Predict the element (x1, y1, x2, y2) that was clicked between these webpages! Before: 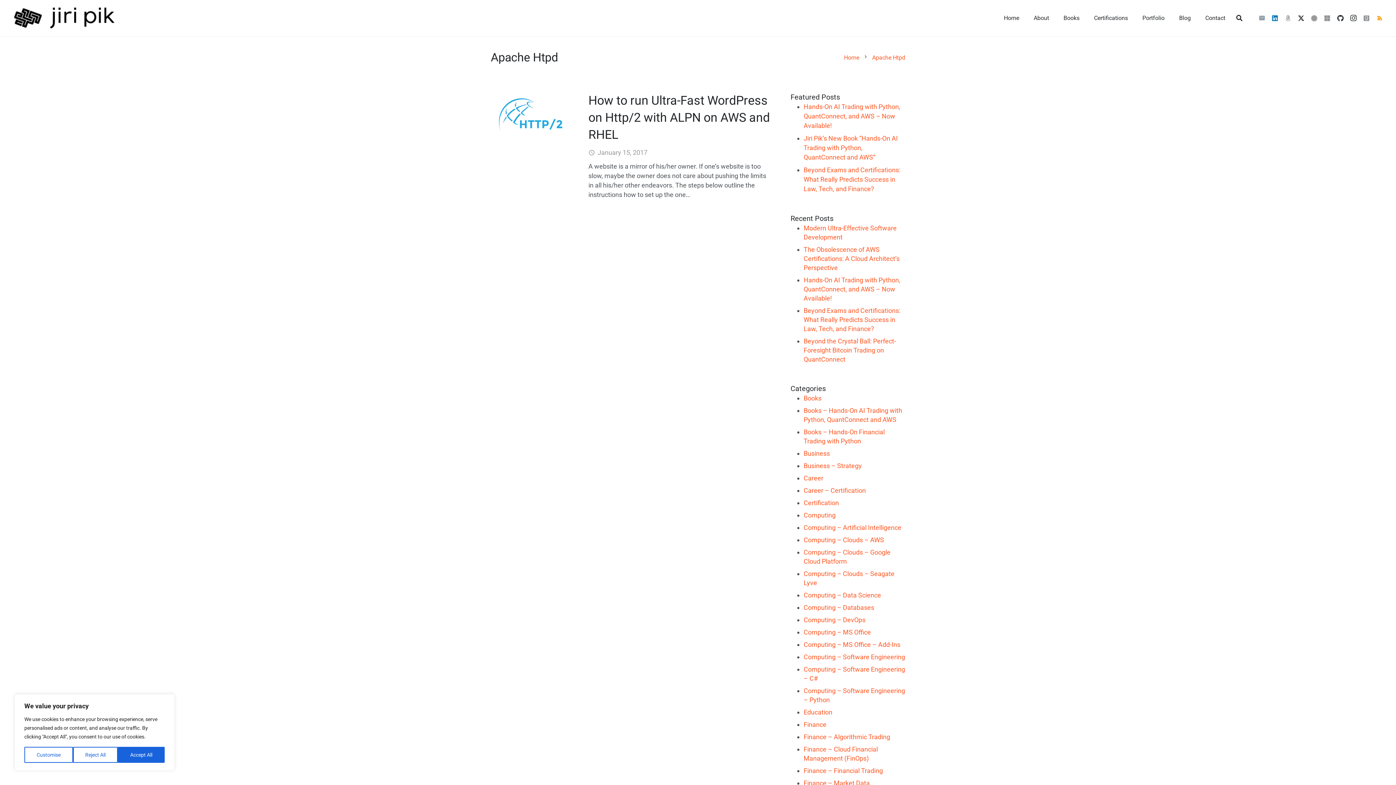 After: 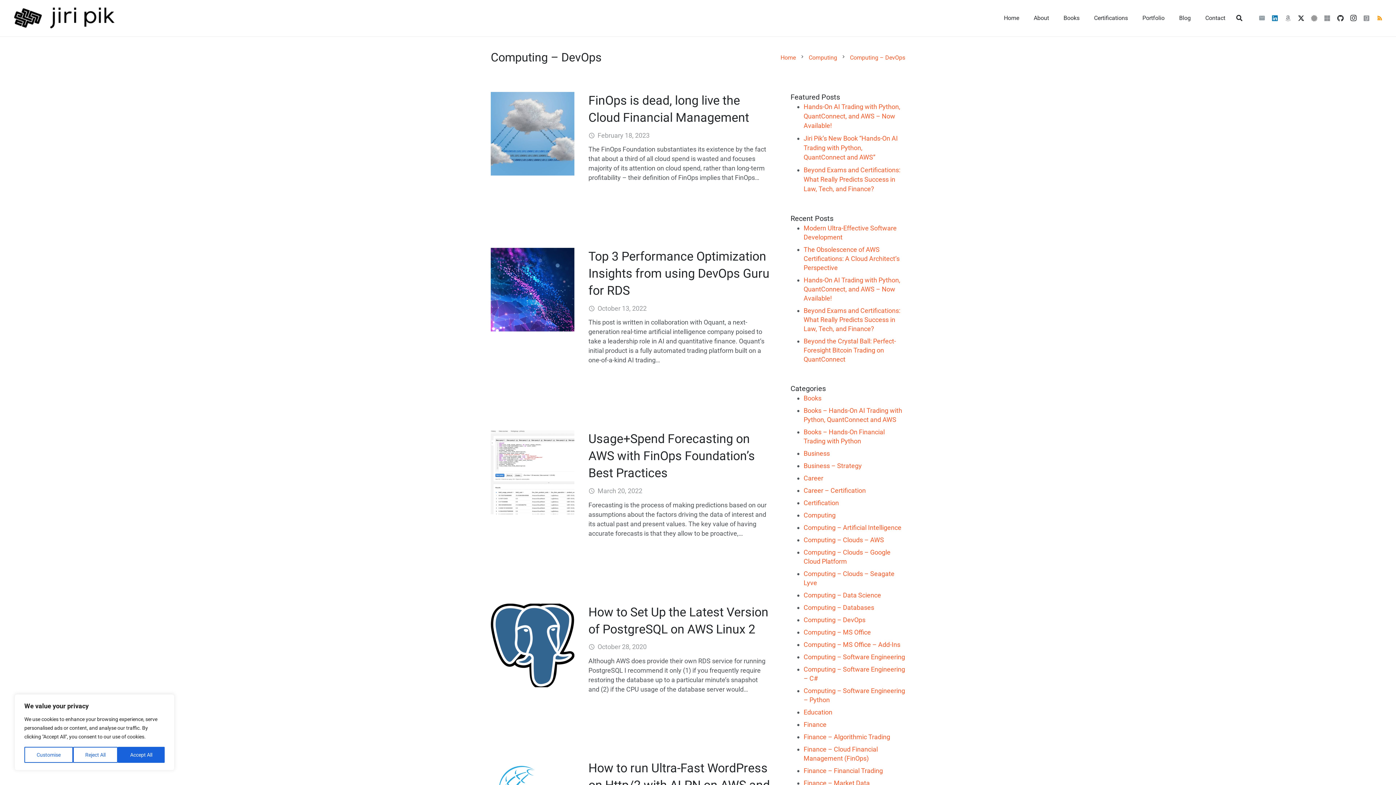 Action: bbox: (803, 616, 865, 624) label: Computing – DevOps